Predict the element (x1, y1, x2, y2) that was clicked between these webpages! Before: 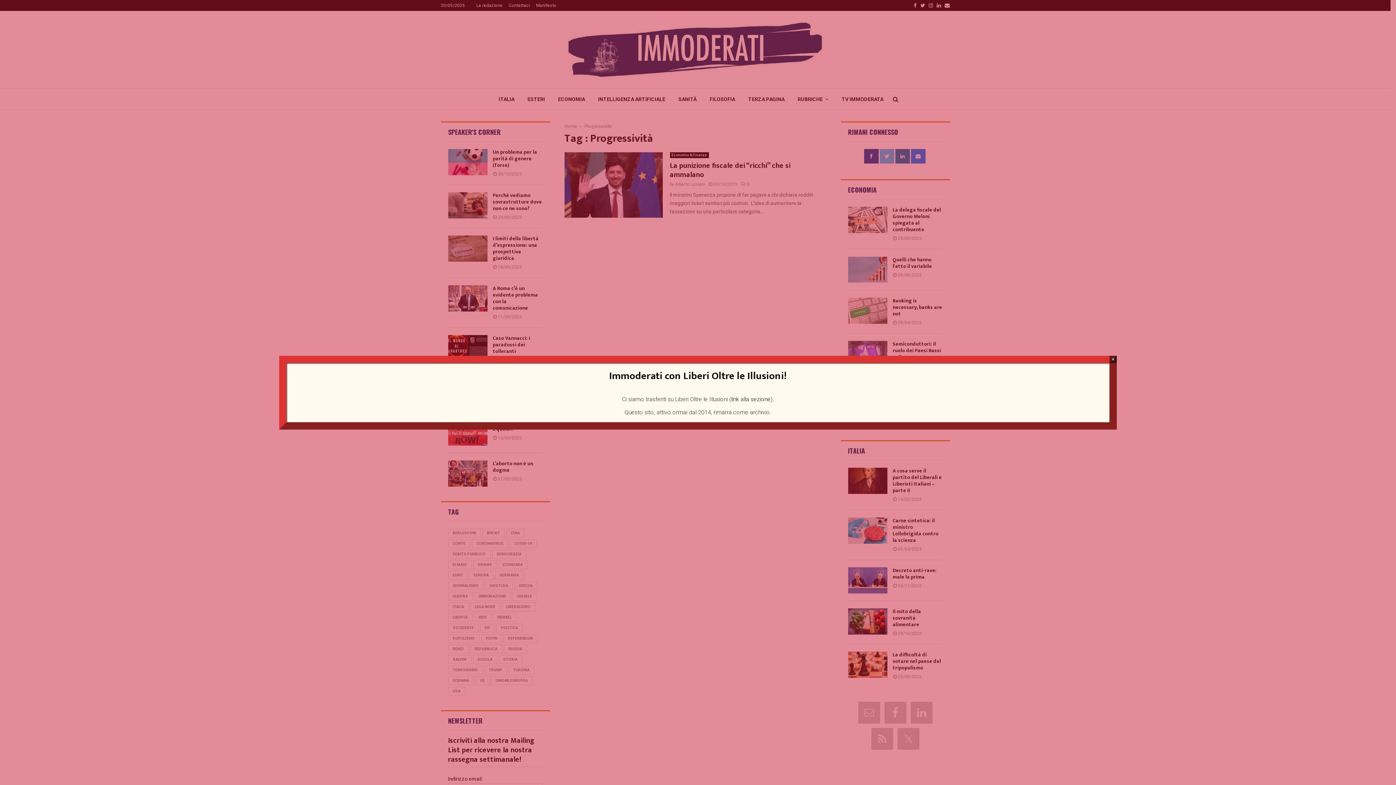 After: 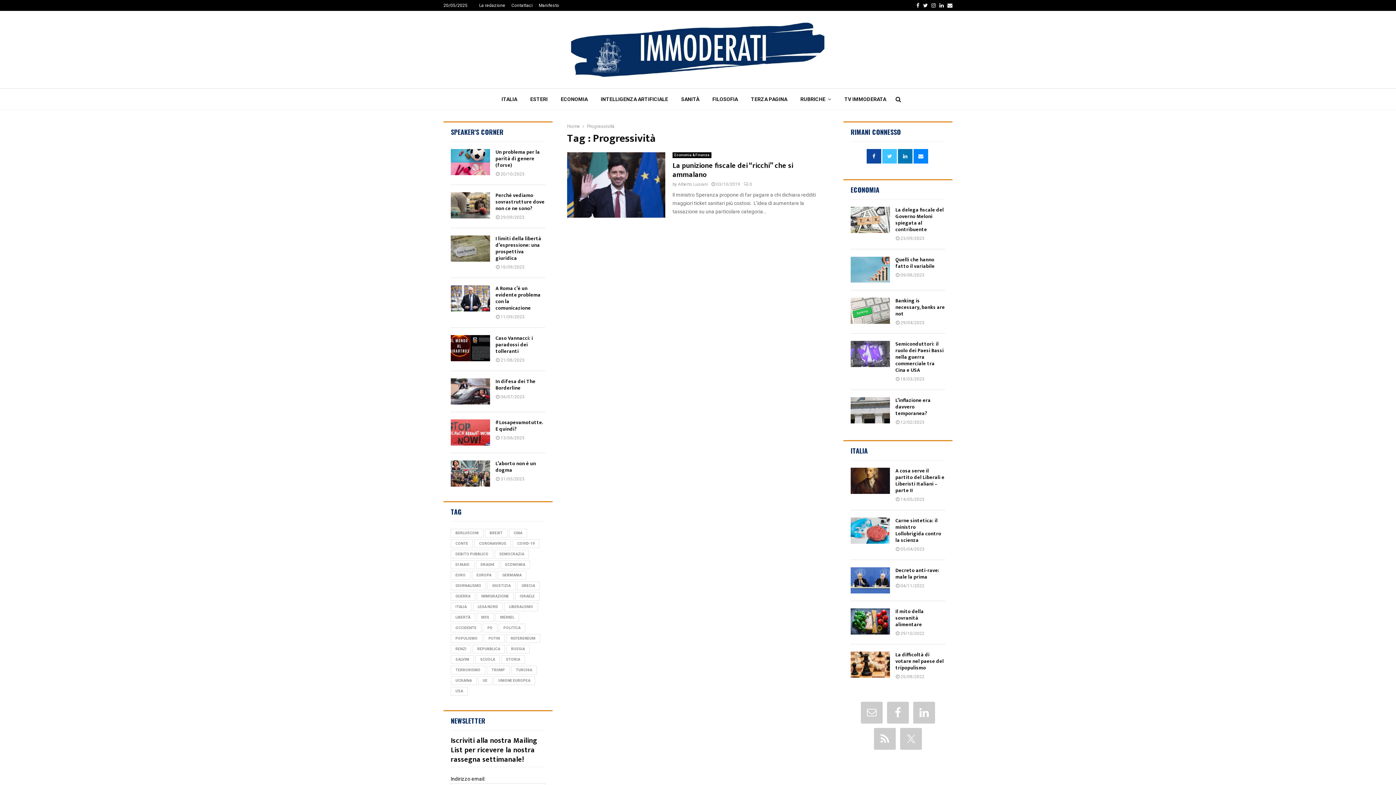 Action: bbox: (1109, 355, 1117, 363) label: Chiudi